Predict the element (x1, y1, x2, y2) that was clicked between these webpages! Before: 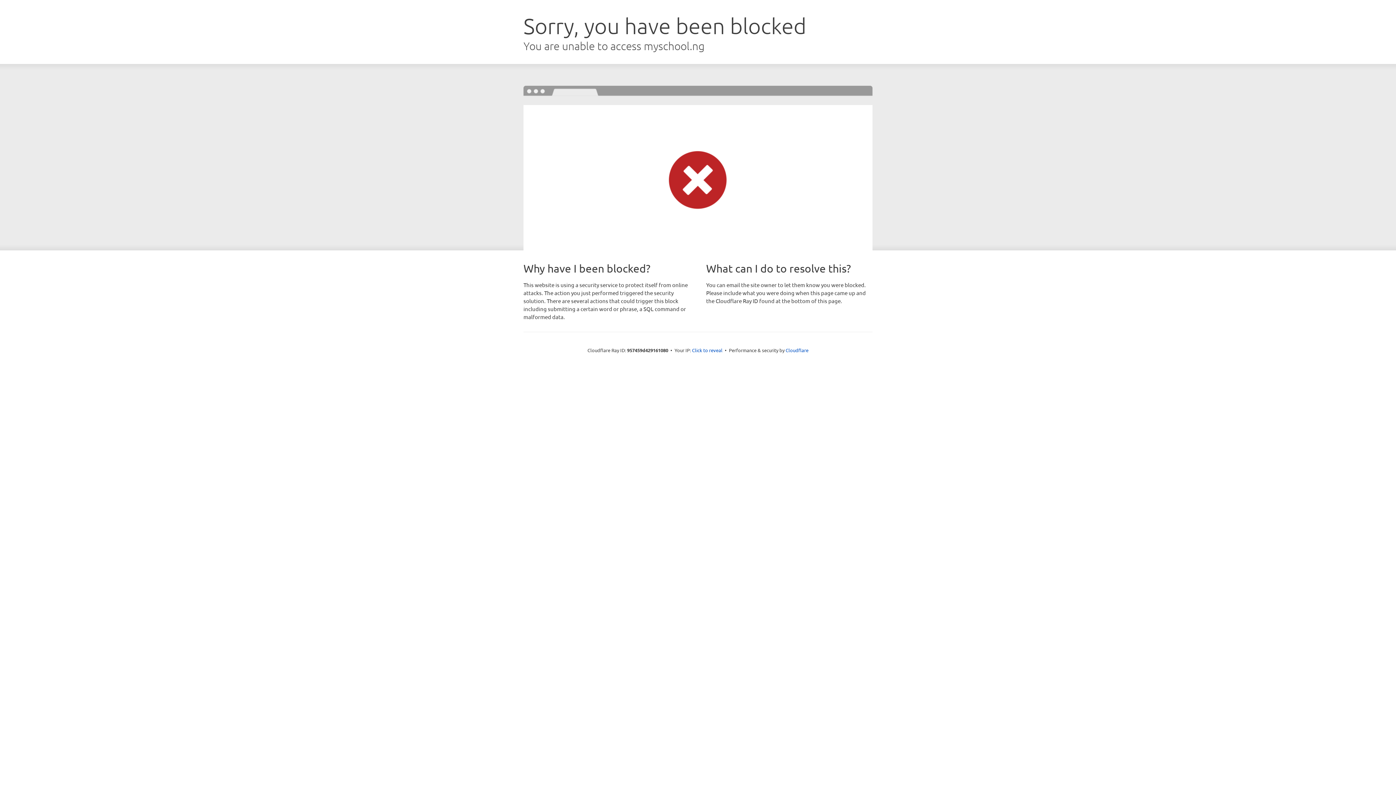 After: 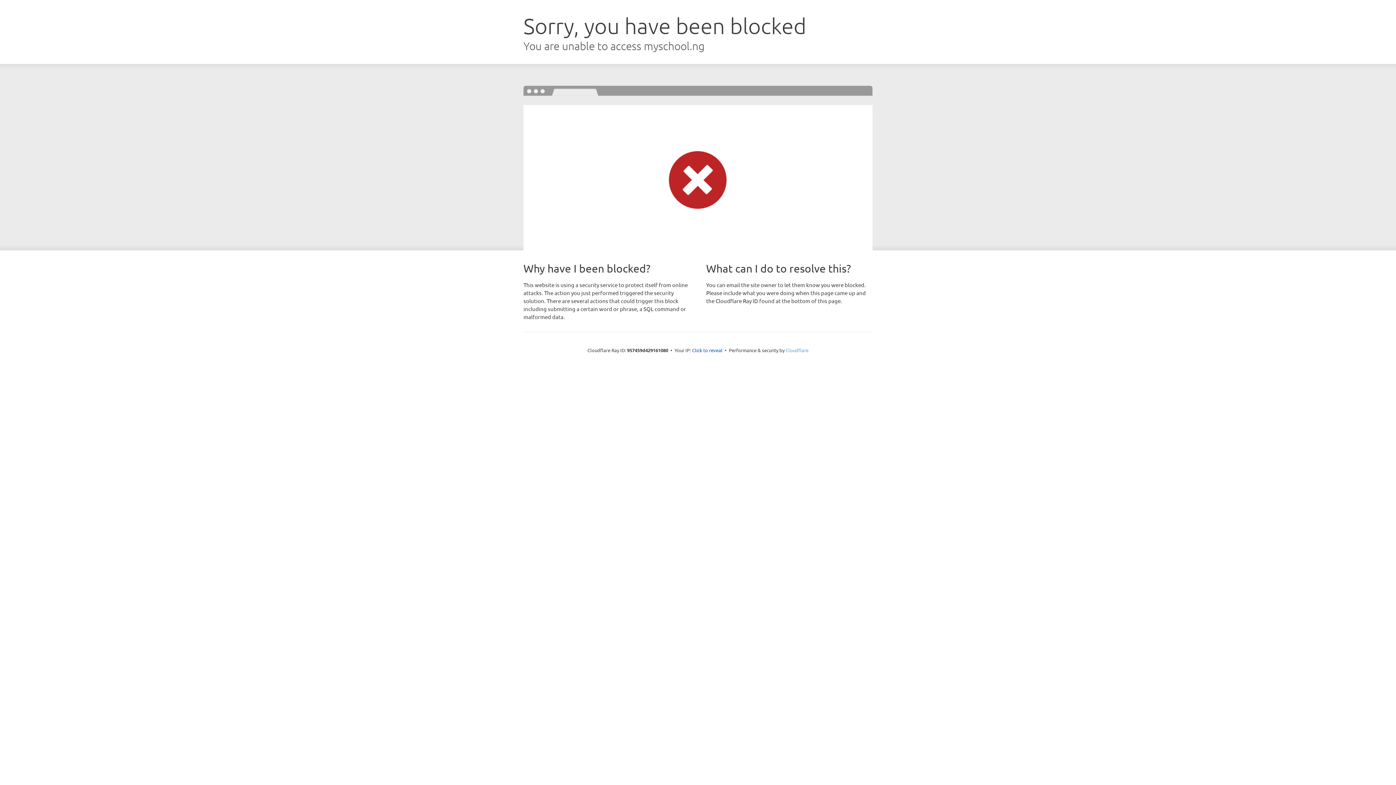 Action: label: Cloudflare bbox: (785, 347, 808, 353)